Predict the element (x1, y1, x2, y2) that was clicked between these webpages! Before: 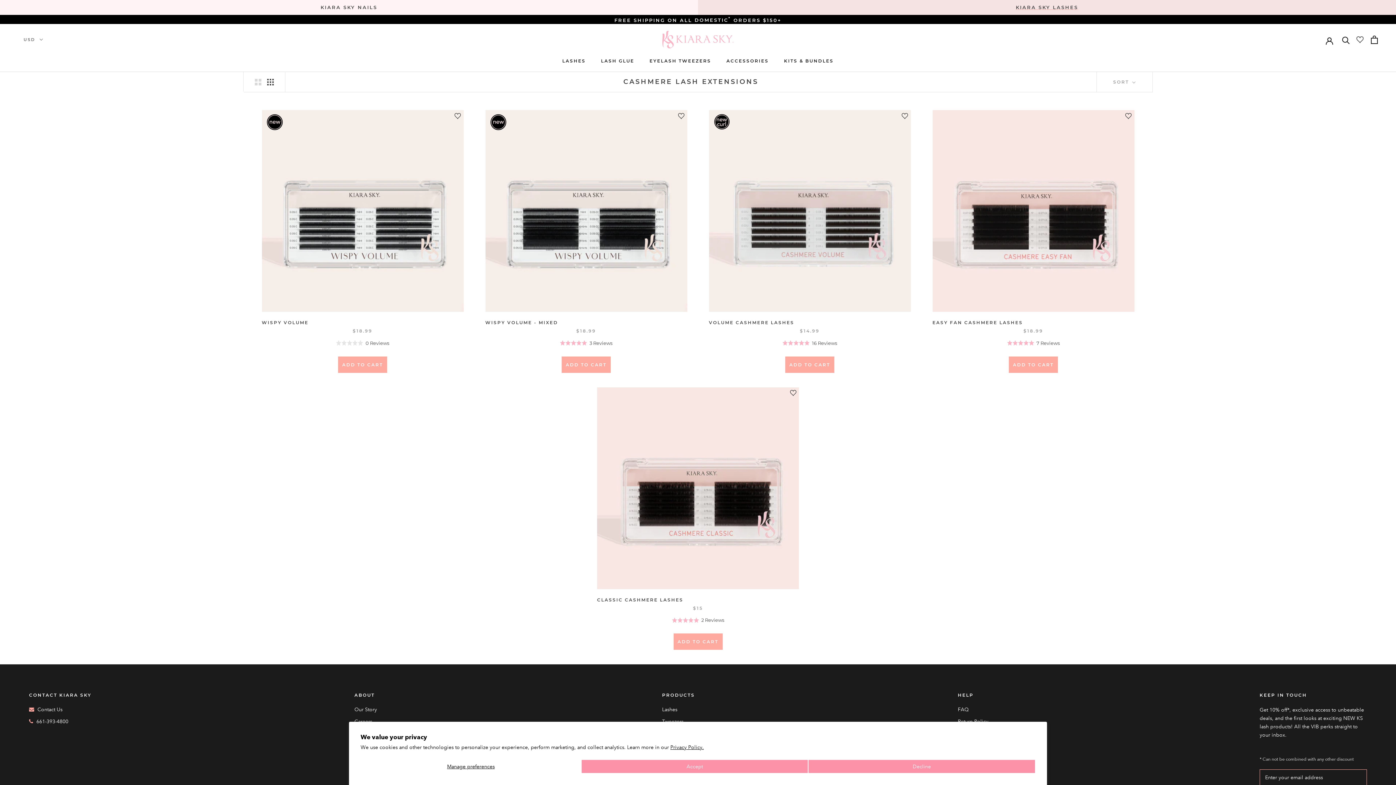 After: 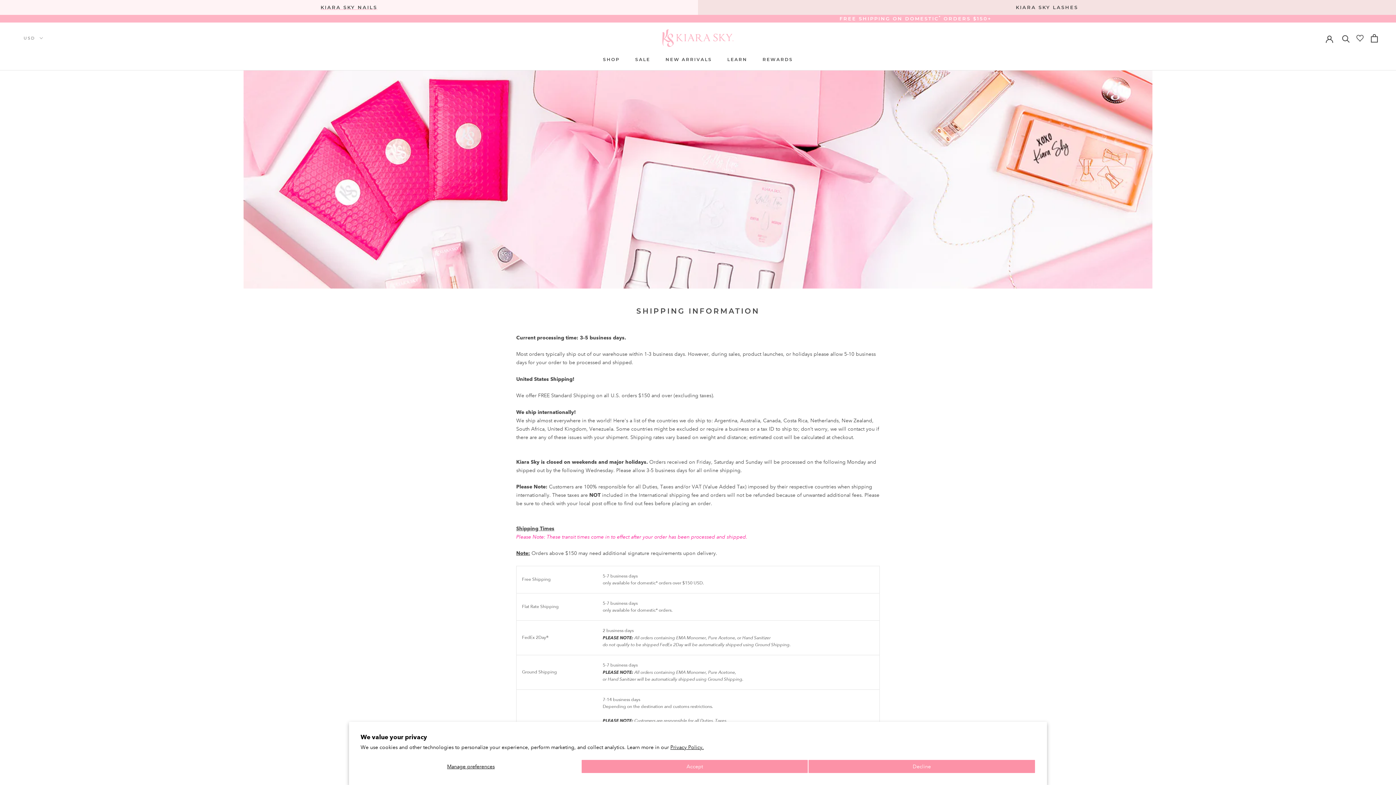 Action: bbox: (694, 17, 731, 23) label: DOMESTIC*